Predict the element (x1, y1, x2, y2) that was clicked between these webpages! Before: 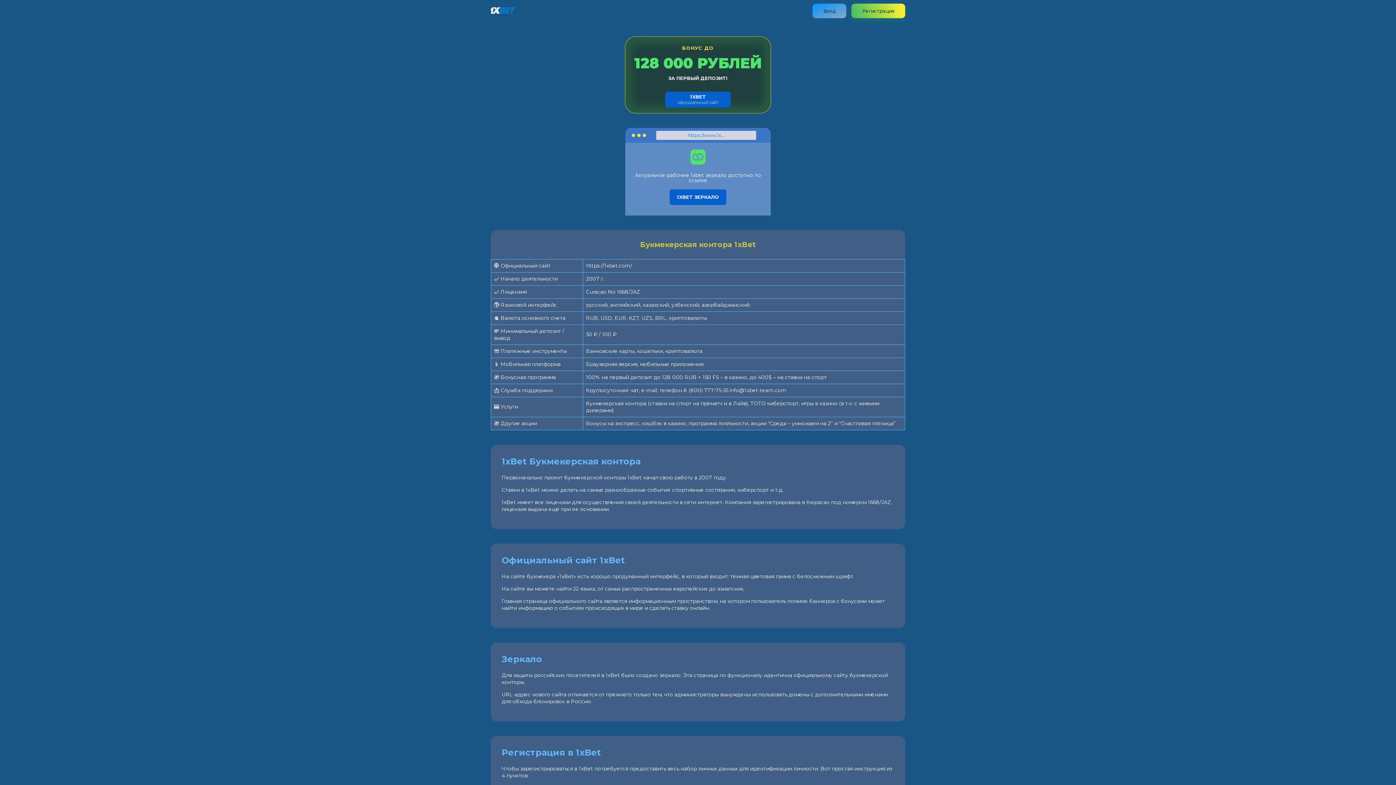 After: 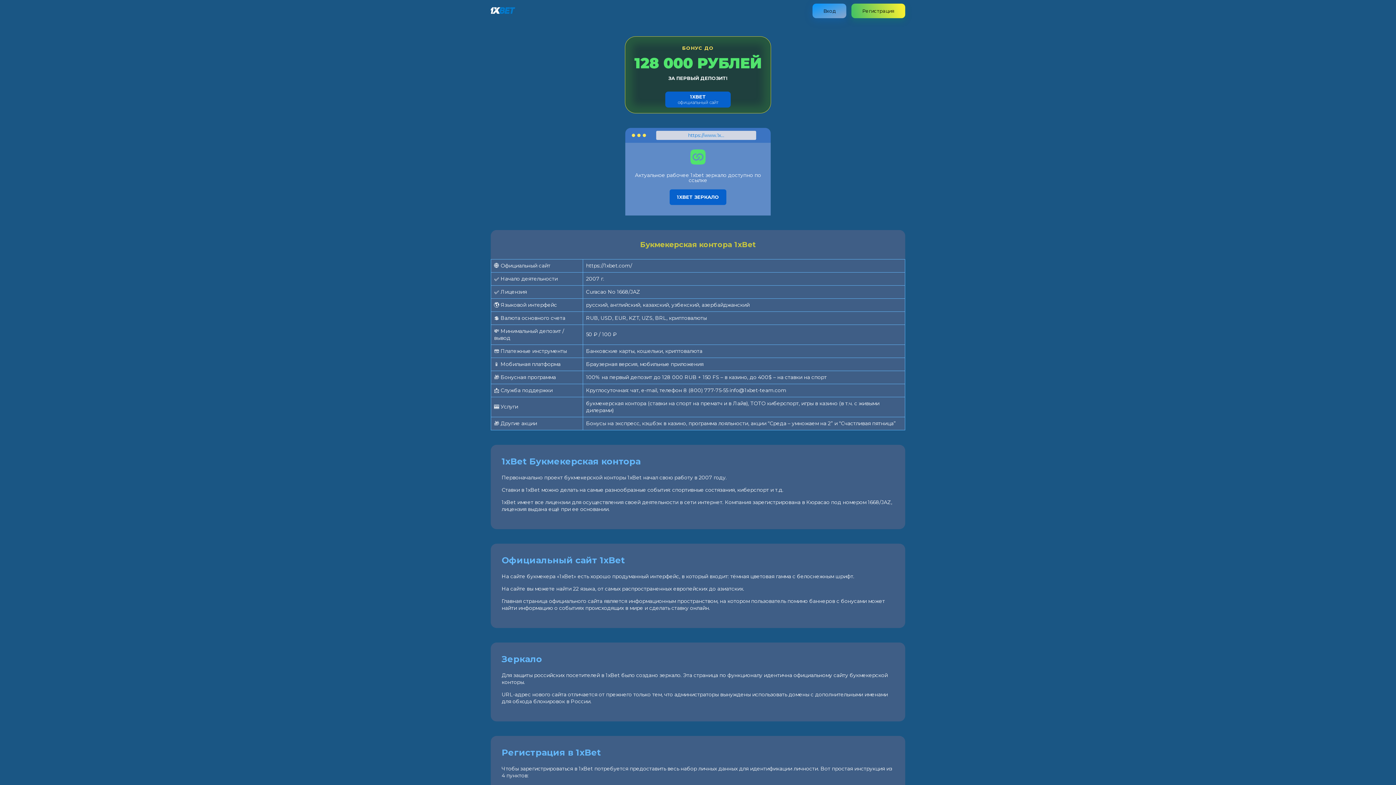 Action: bbox: (490, 8, 515, 15)